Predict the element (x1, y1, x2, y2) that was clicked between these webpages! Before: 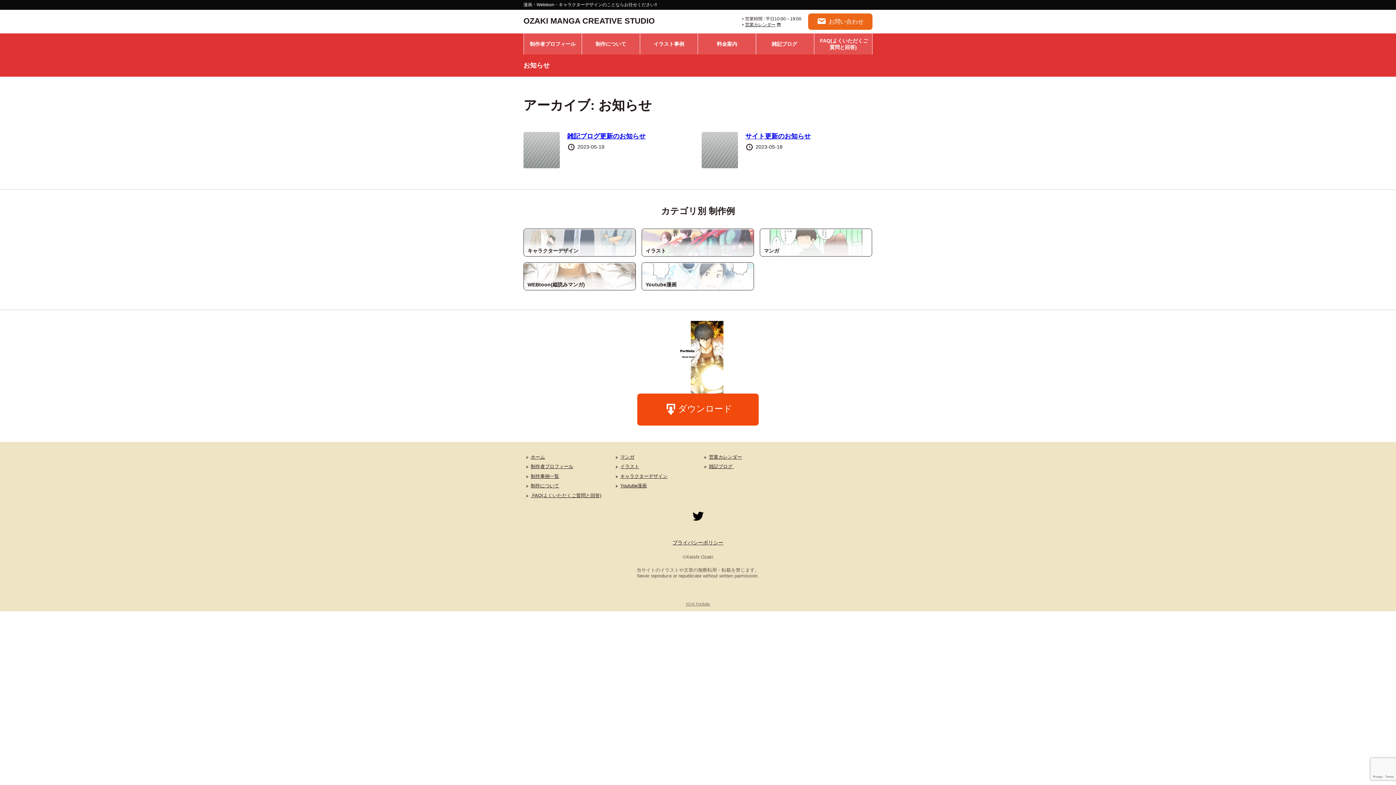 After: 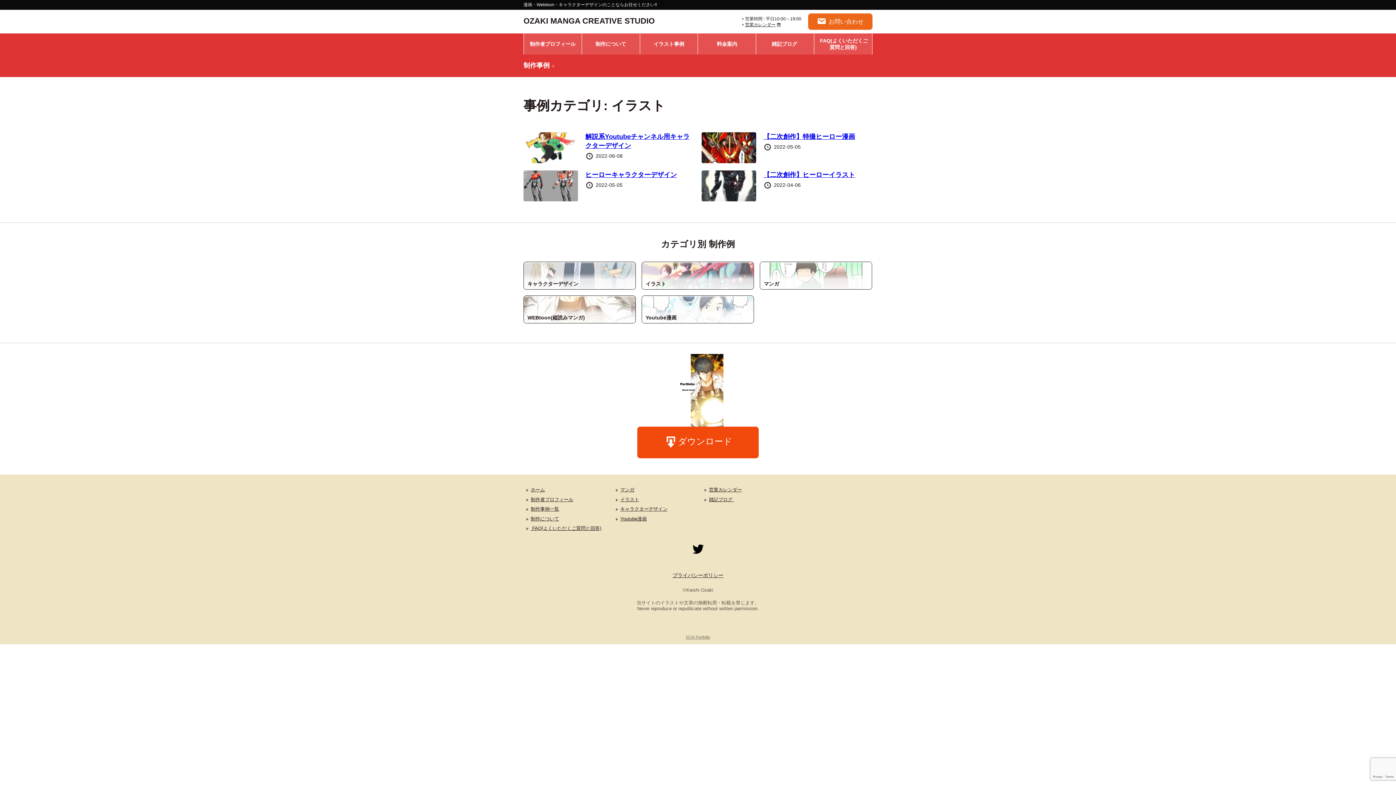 Action: label: イラスト bbox: (620, 464, 639, 469)